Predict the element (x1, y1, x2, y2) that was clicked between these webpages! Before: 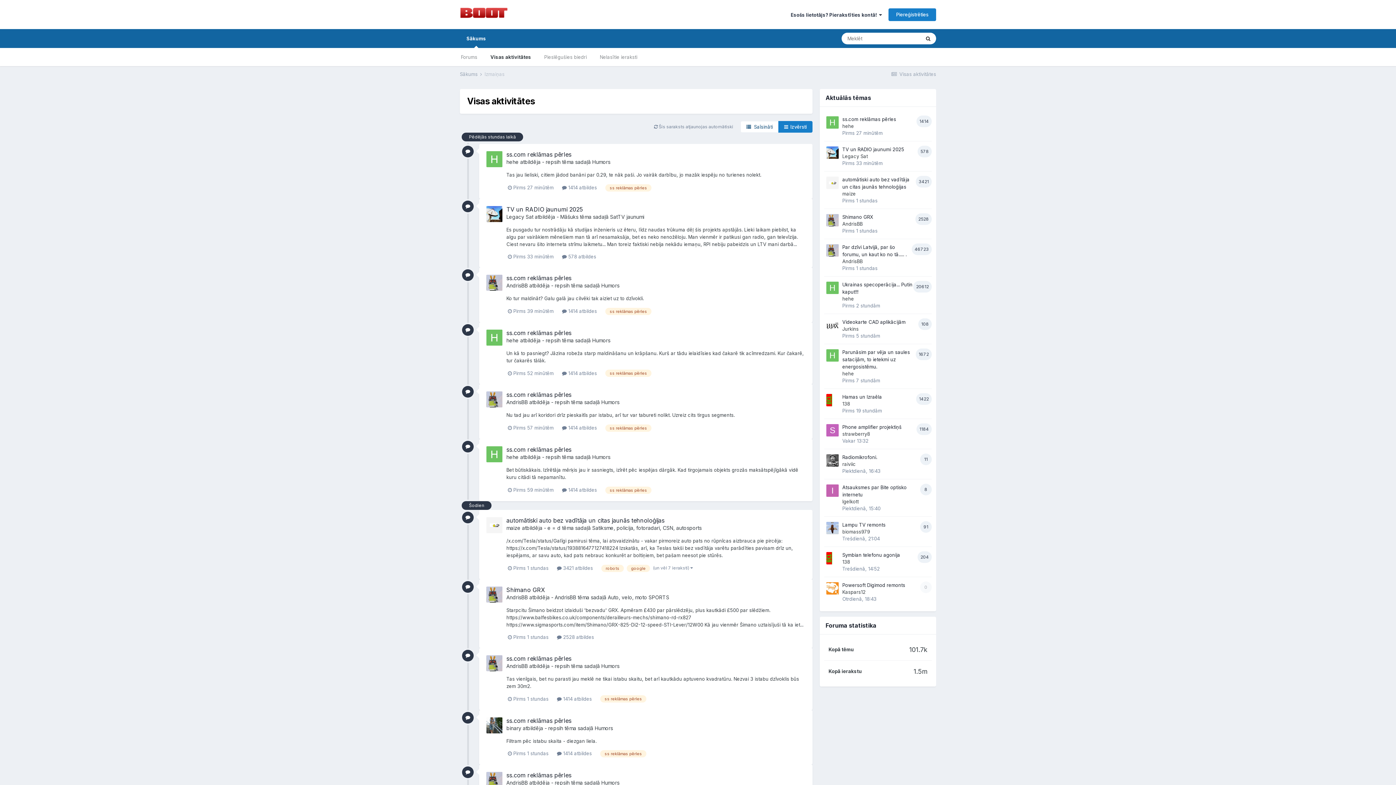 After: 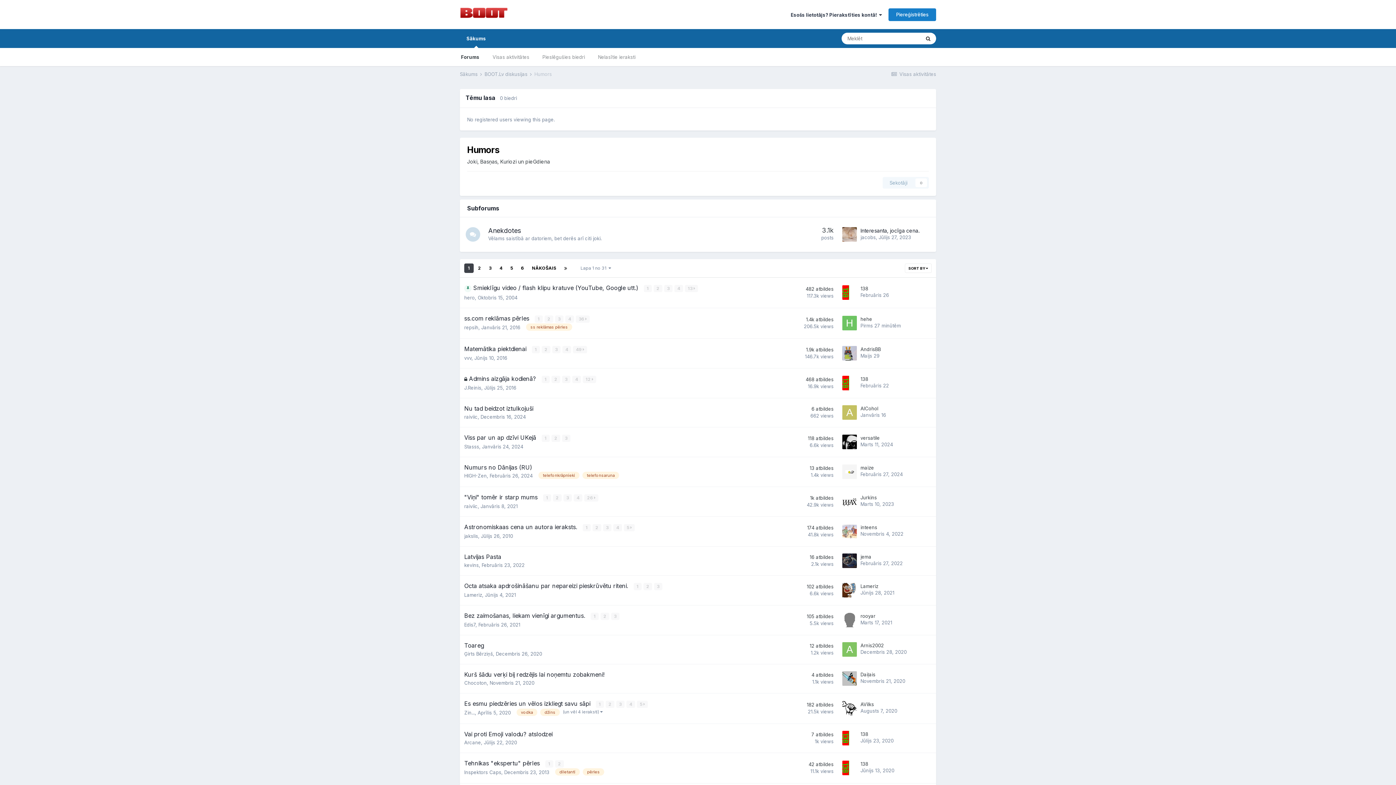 Action: bbox: (594, 725, 613, 731) label: Humors